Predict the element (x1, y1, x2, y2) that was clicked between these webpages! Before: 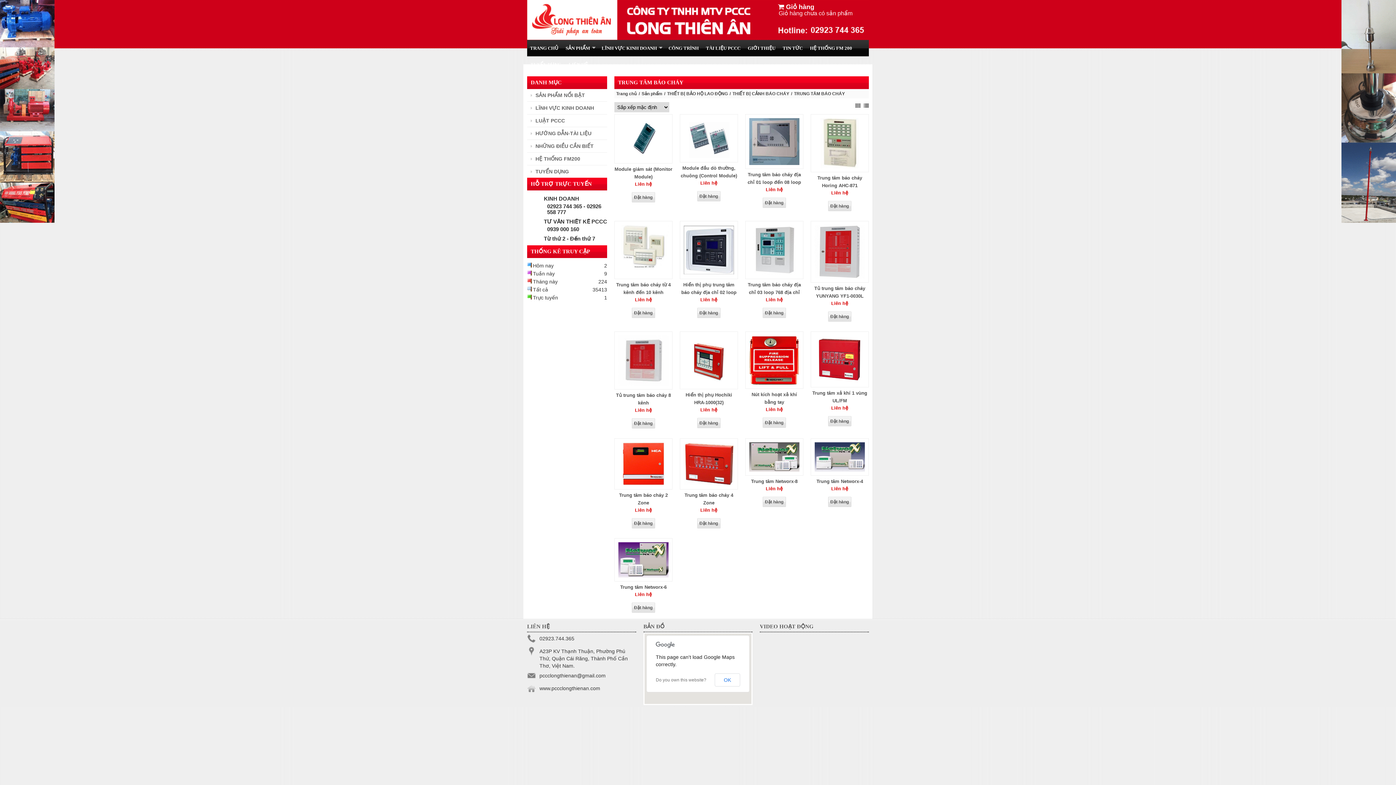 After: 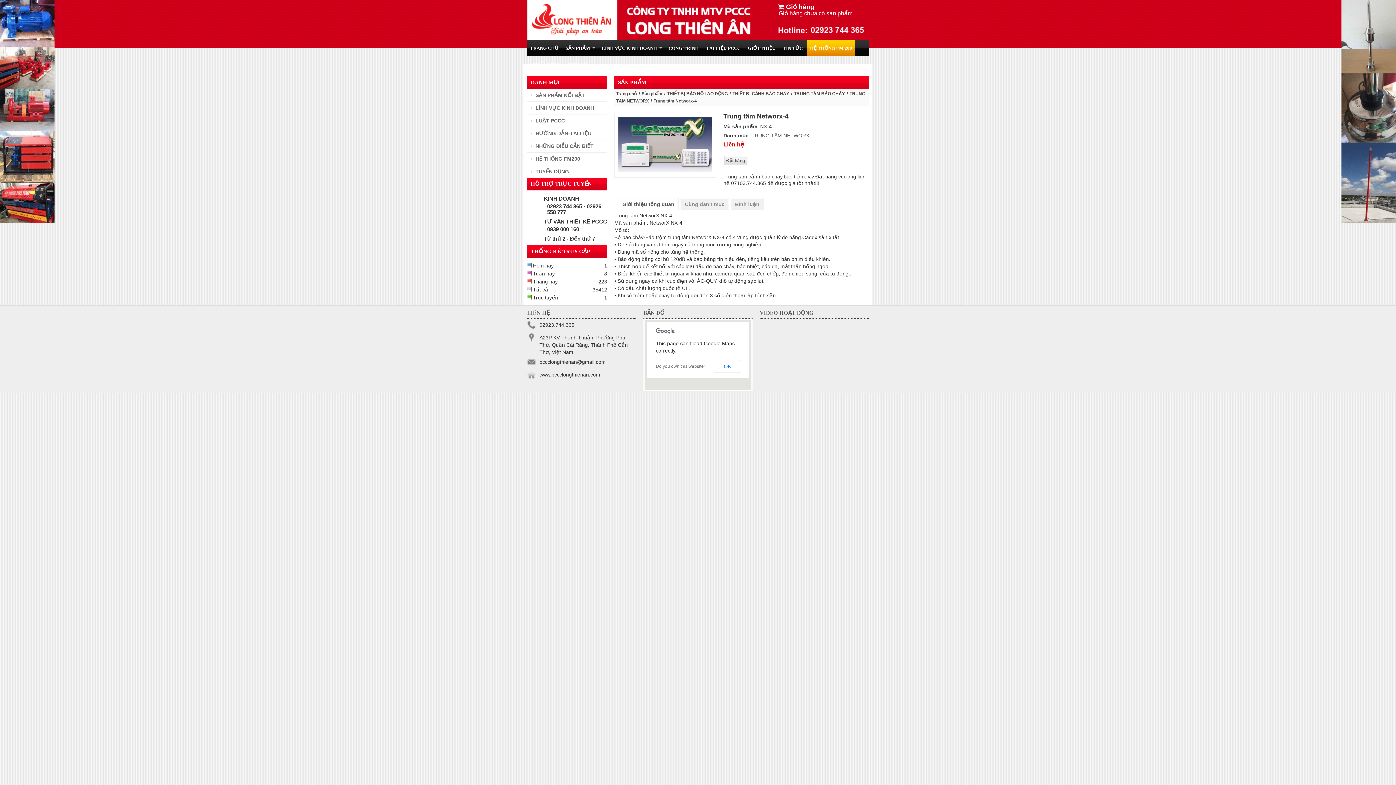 Action: bbox: (814, 467, 865, 473)